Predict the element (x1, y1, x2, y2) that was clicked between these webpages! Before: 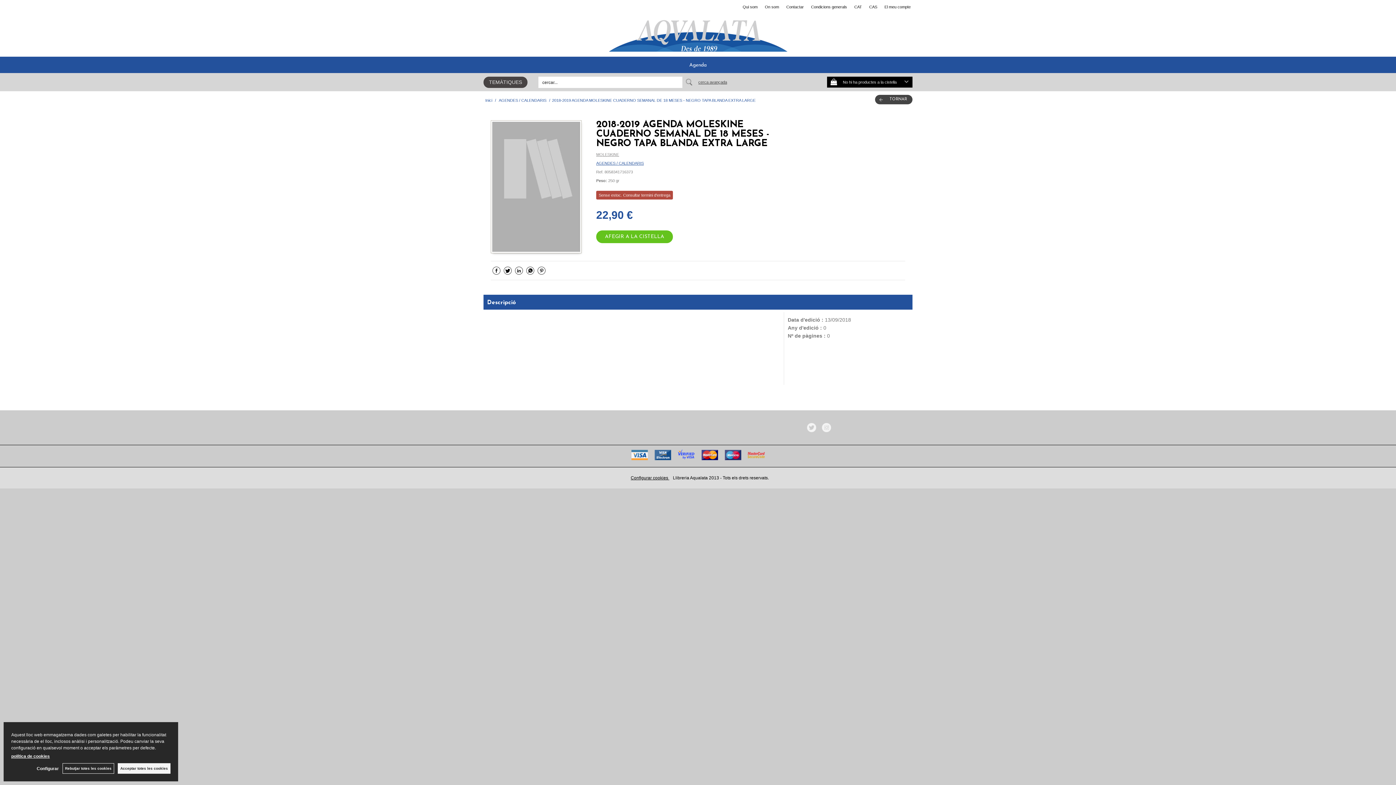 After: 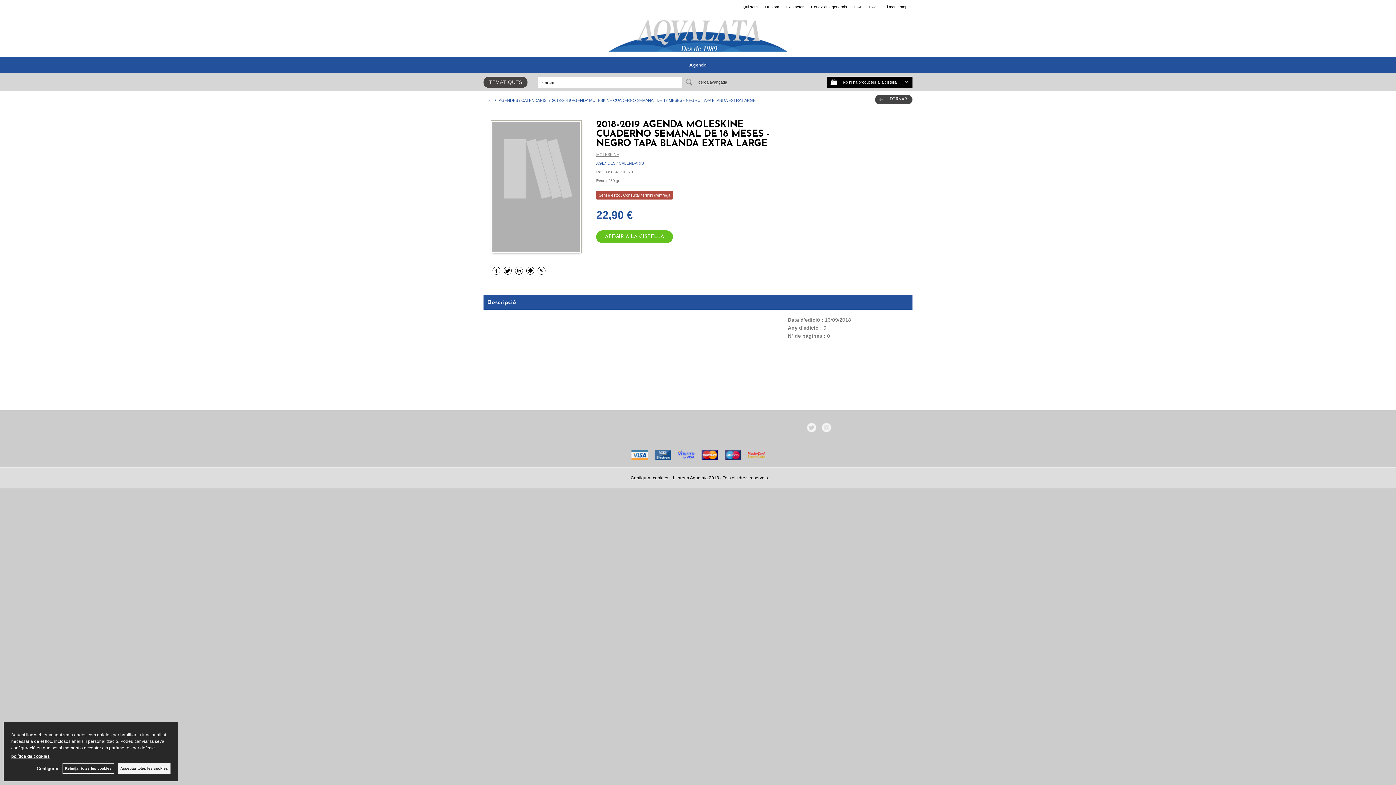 Action: bbox: (807, 423, 818, 432)